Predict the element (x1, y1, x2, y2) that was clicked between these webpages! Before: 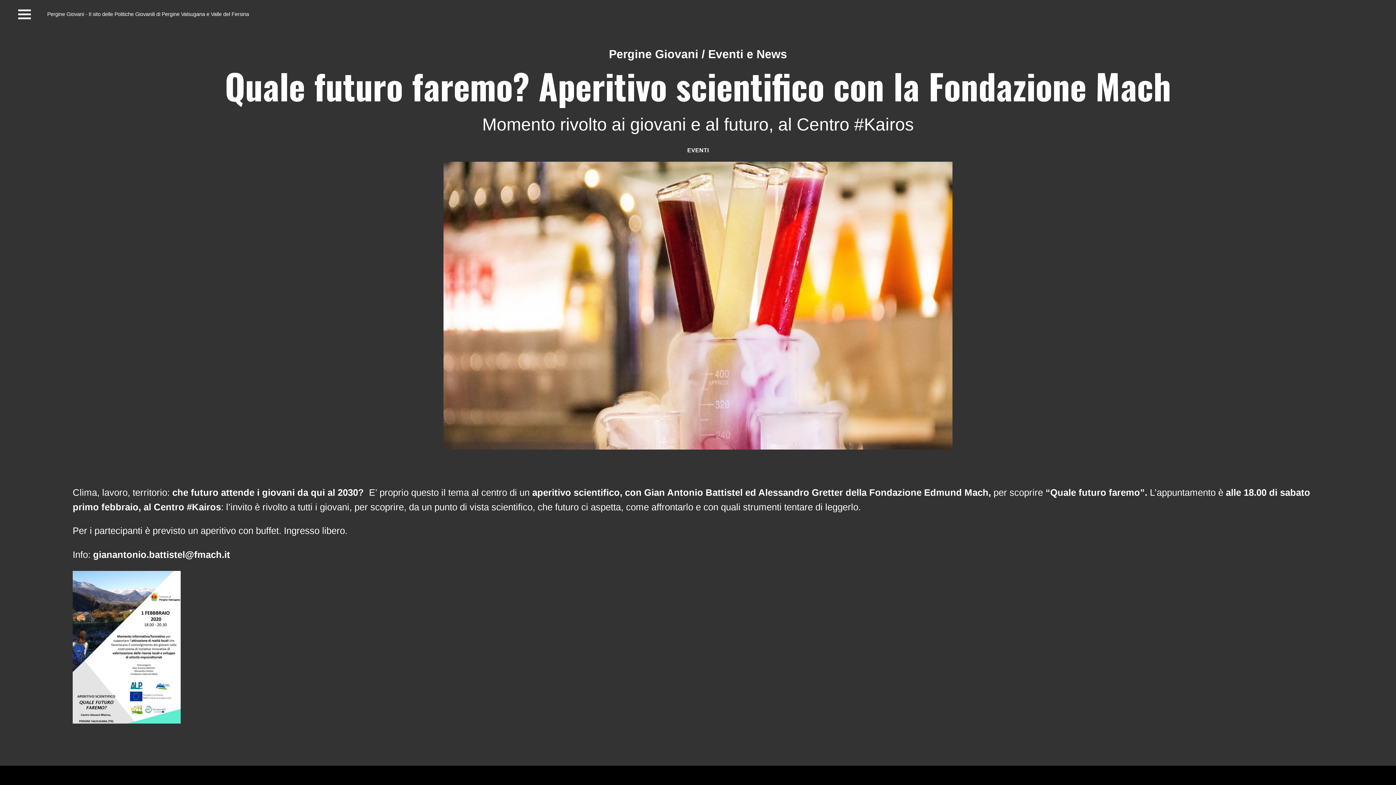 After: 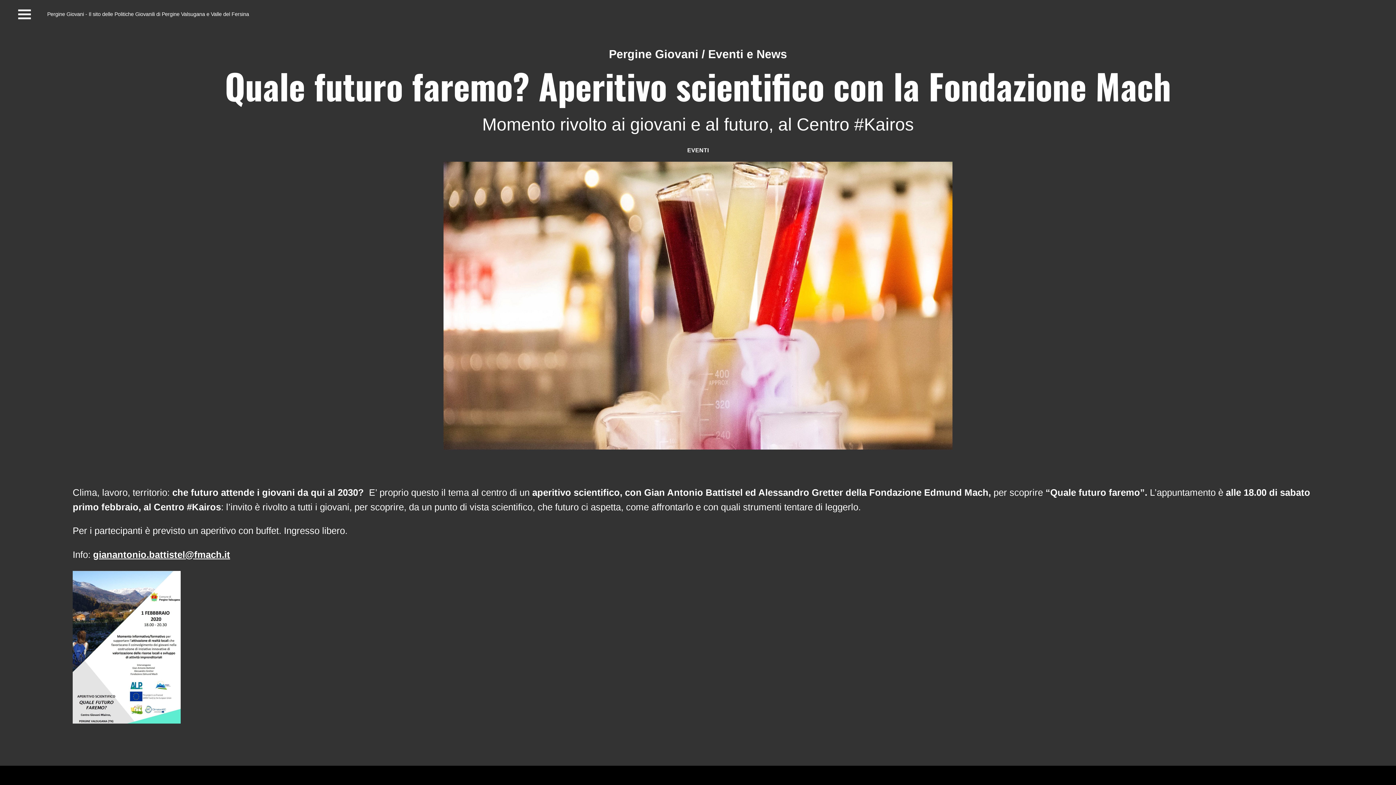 Action: bbox: (93, 549, 230, 559) label: gianantonio.battistel@fmach.it